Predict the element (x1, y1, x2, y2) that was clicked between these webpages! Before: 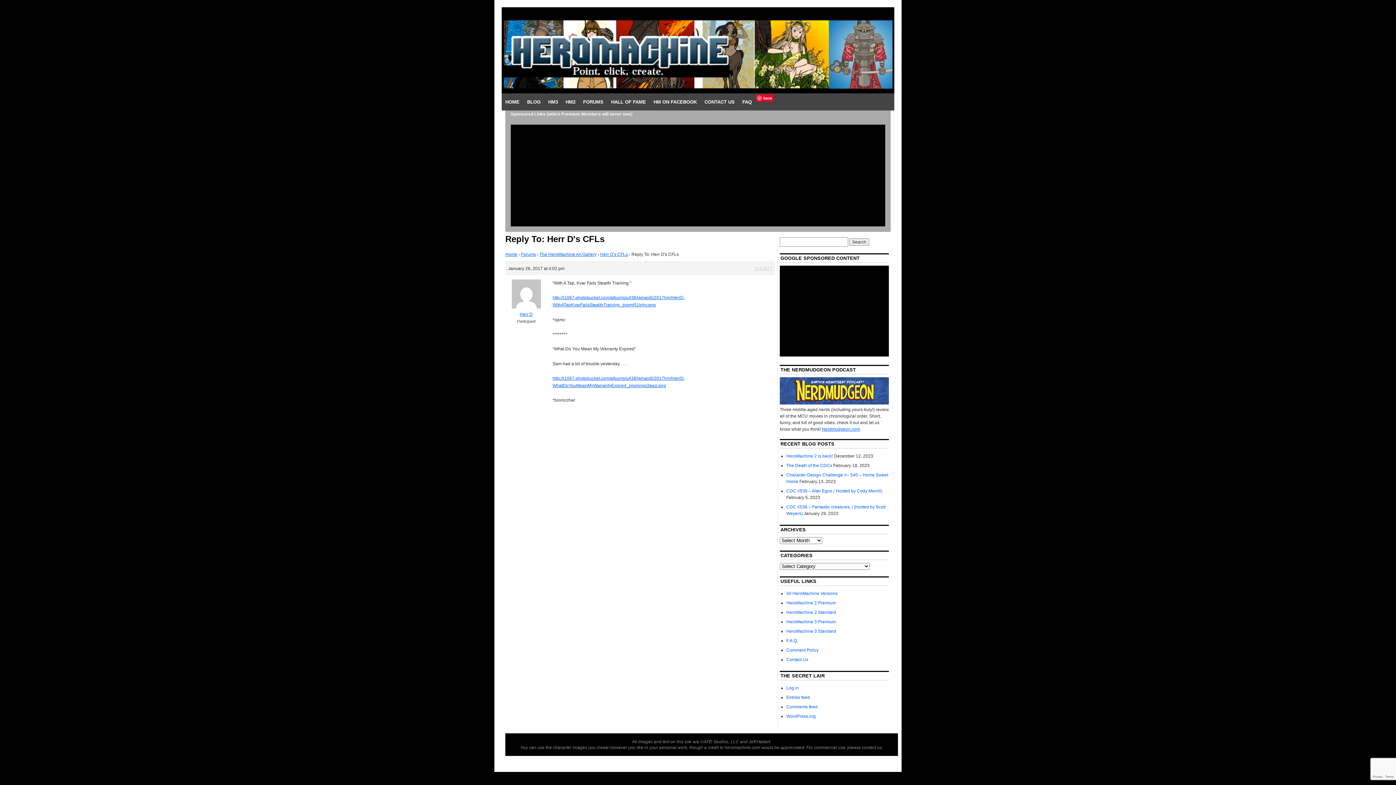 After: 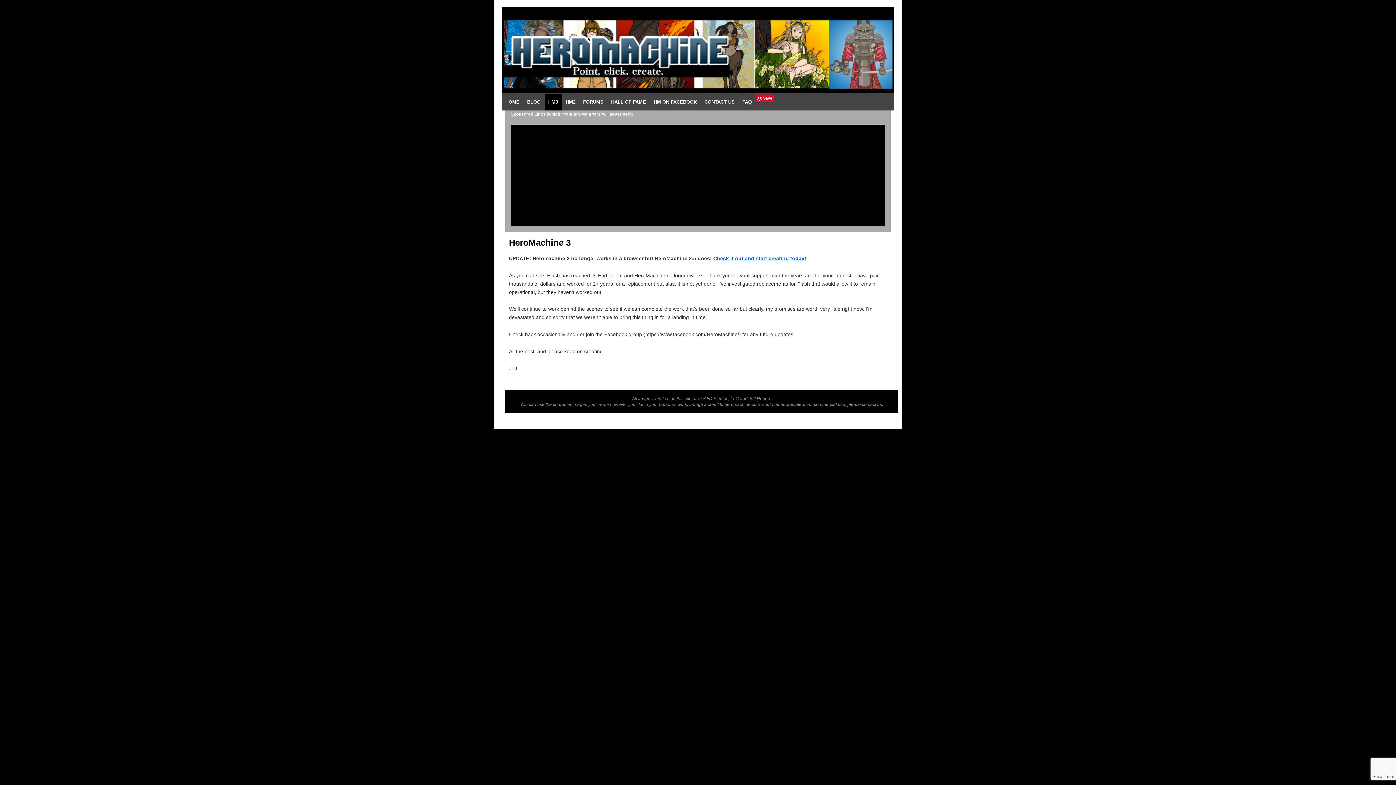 Action: label: HeroMachine 3 Standard bbox: (786, 629, 836, 634)